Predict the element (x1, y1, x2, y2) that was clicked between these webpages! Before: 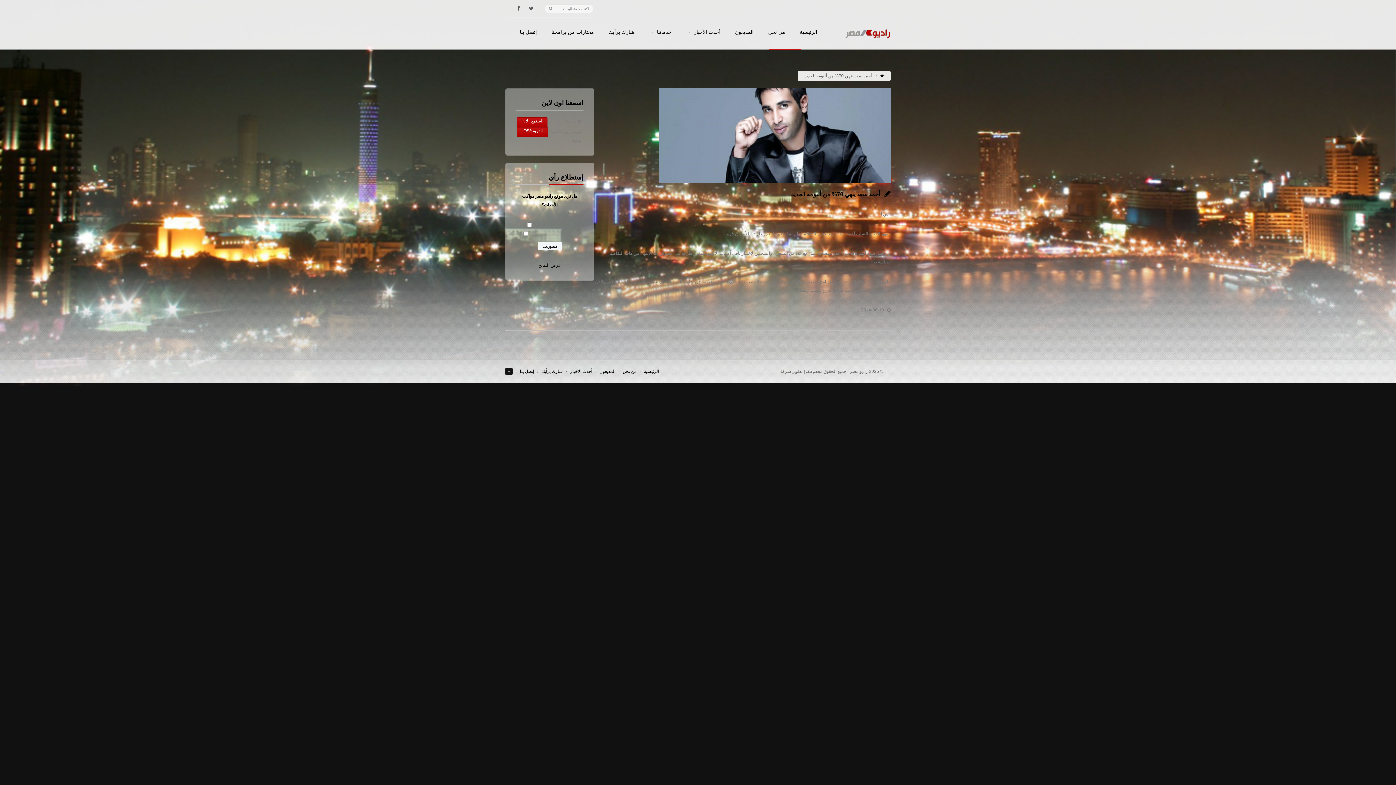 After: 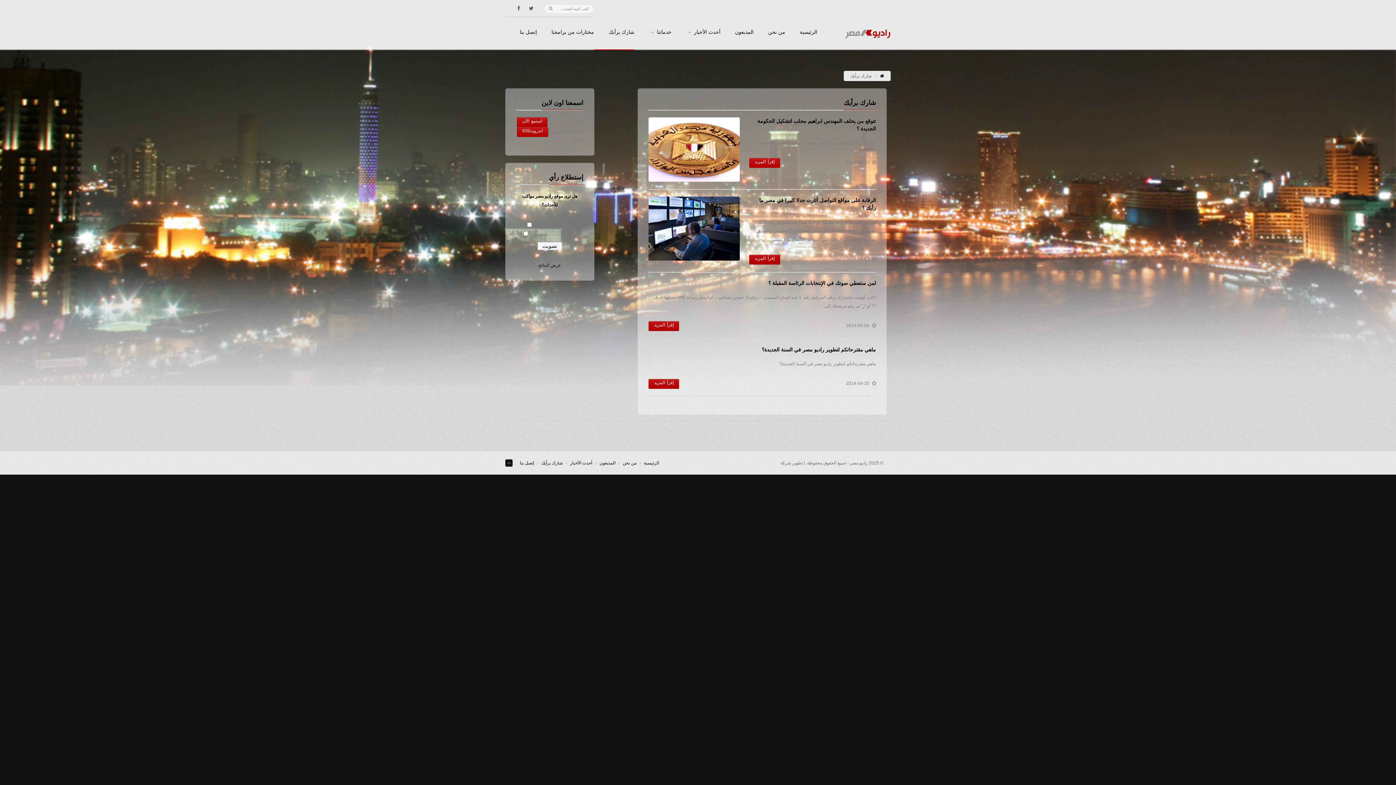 Action: bbox: (594, 29, 634, 49) label: شارك برأيك